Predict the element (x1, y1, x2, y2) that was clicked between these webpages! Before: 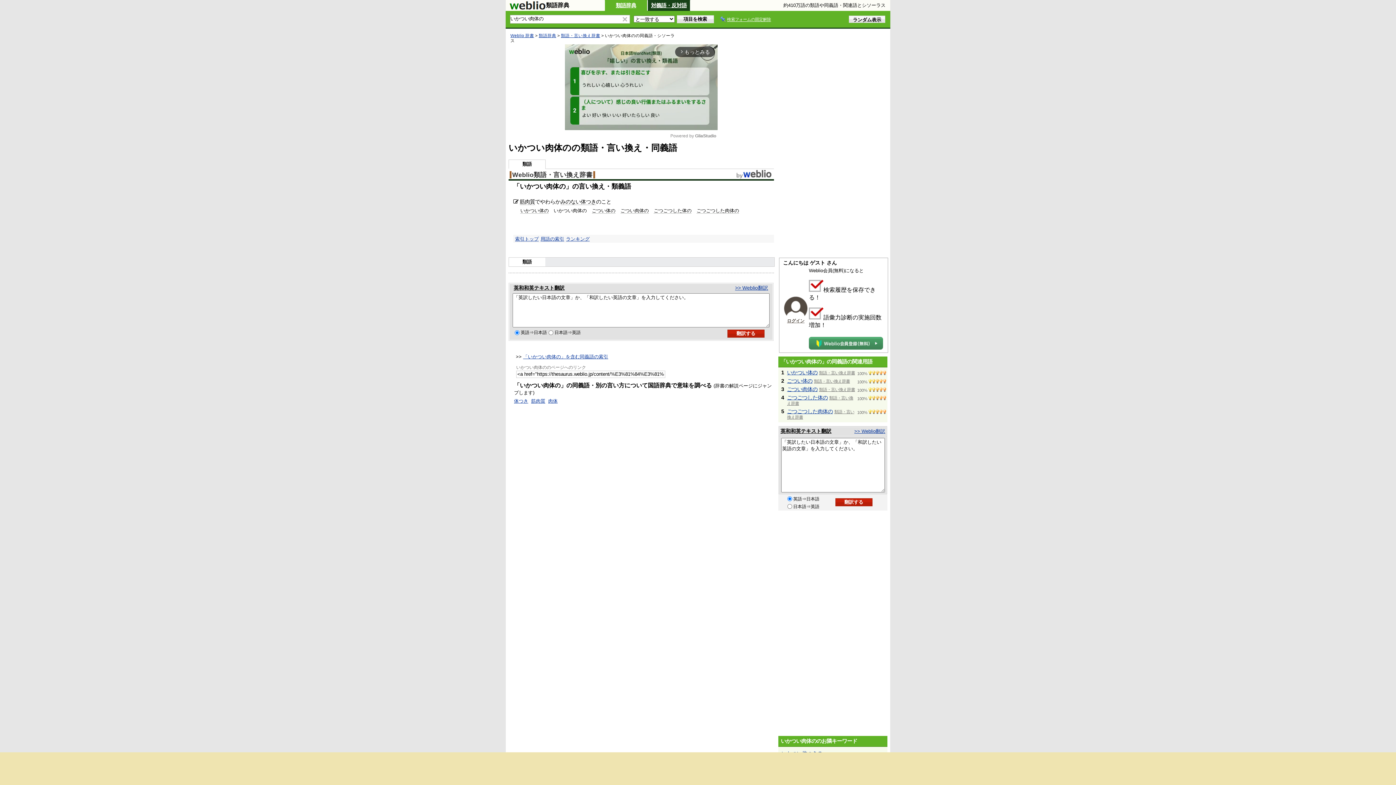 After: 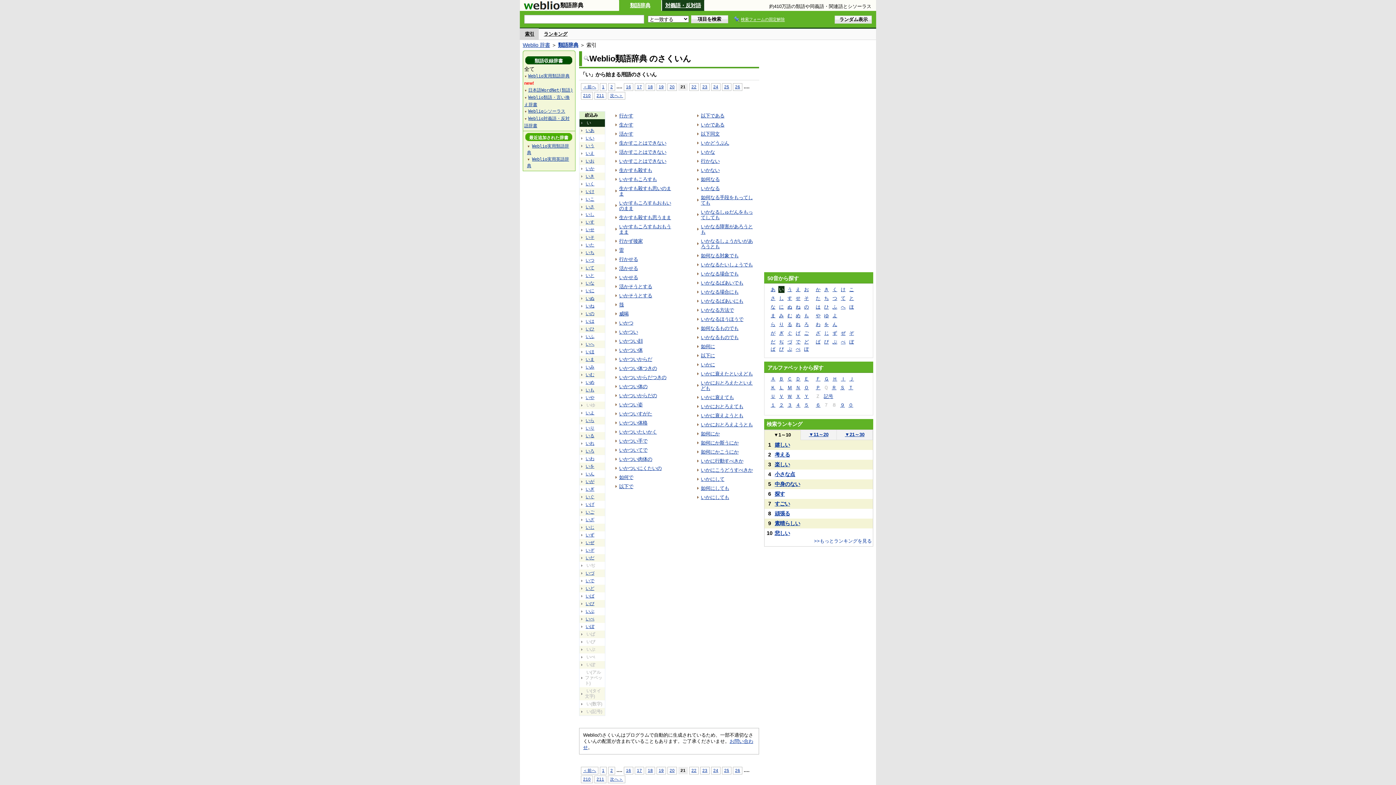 Action: label: 「いかつい肉体の」を含む同義語の索引 bbox: (523, 354, 608, 359)